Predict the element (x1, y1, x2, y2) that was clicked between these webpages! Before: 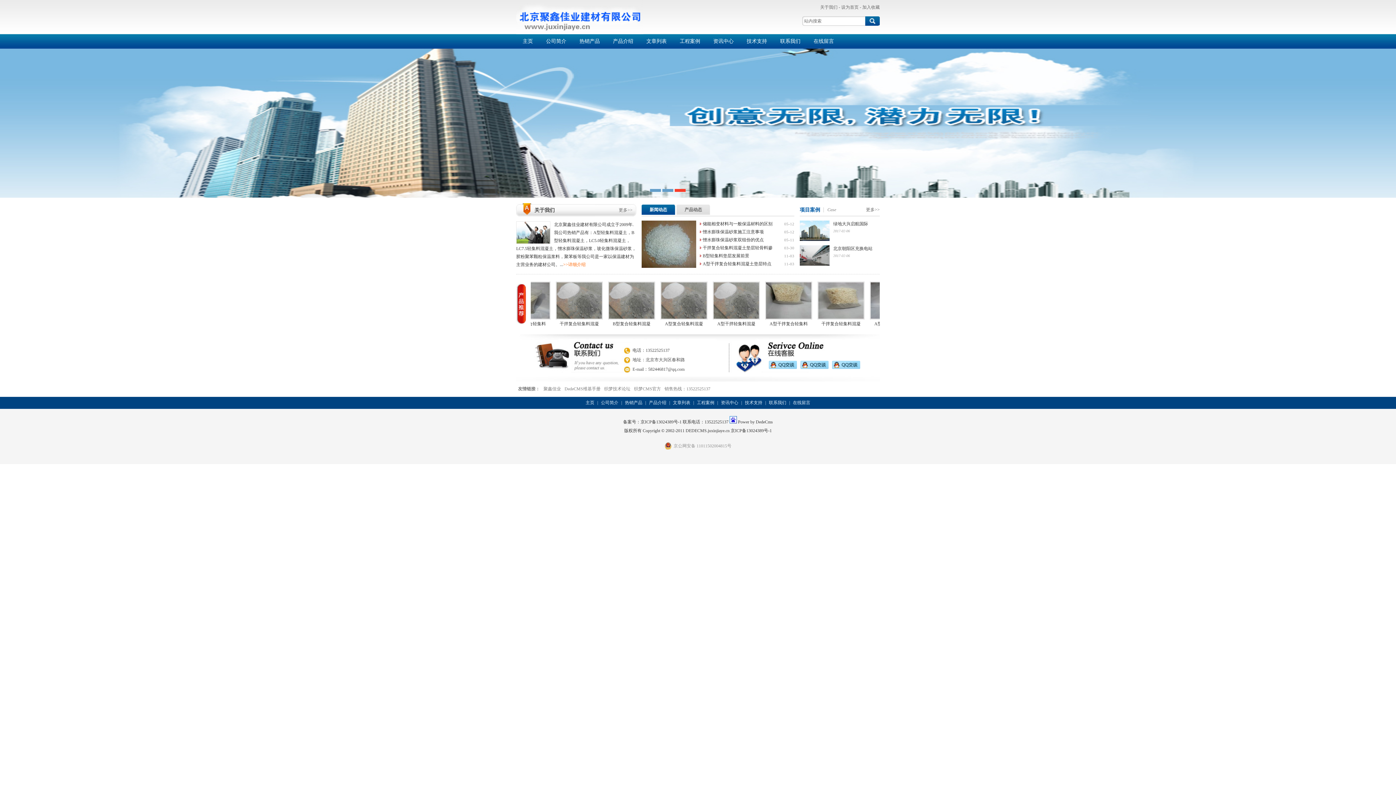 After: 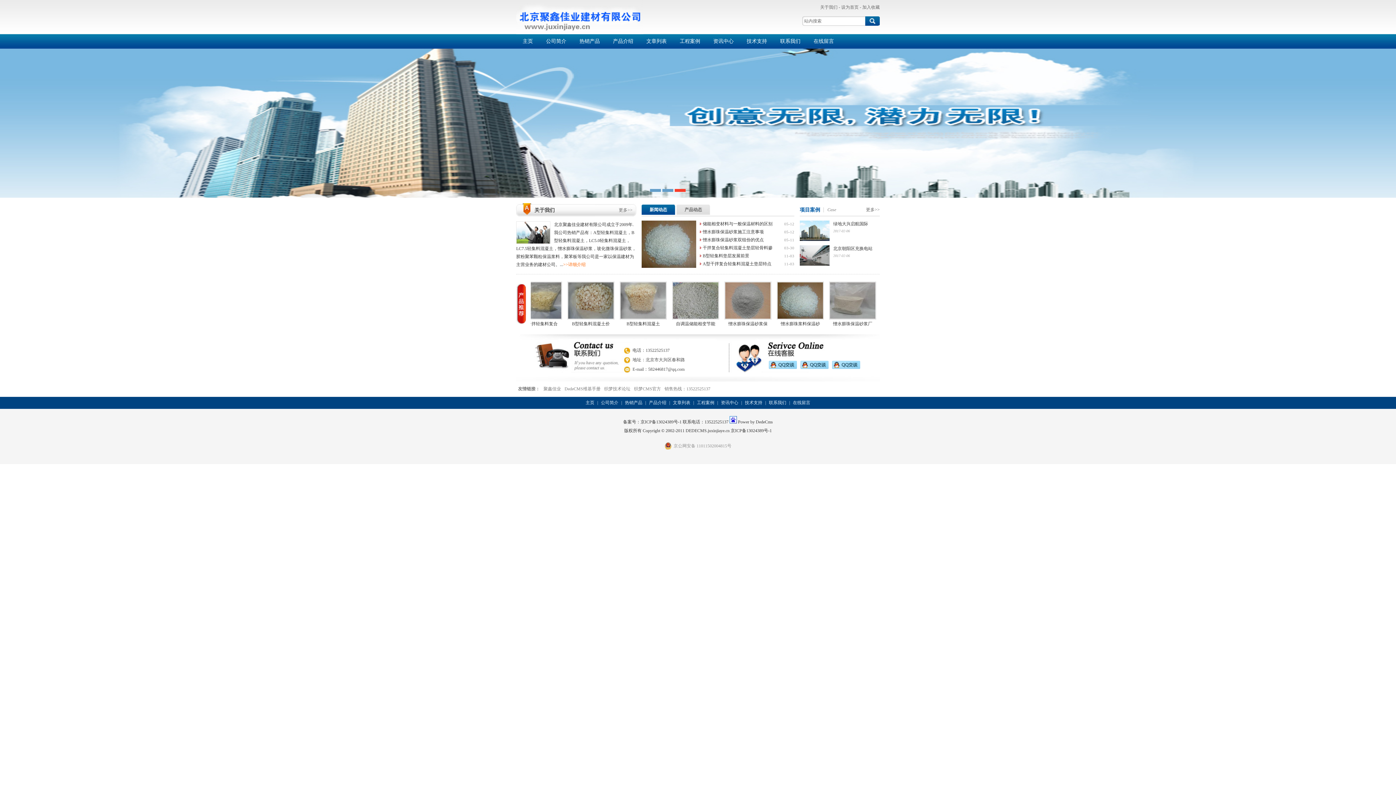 Action: bbox: (832, 365, 860, 370)